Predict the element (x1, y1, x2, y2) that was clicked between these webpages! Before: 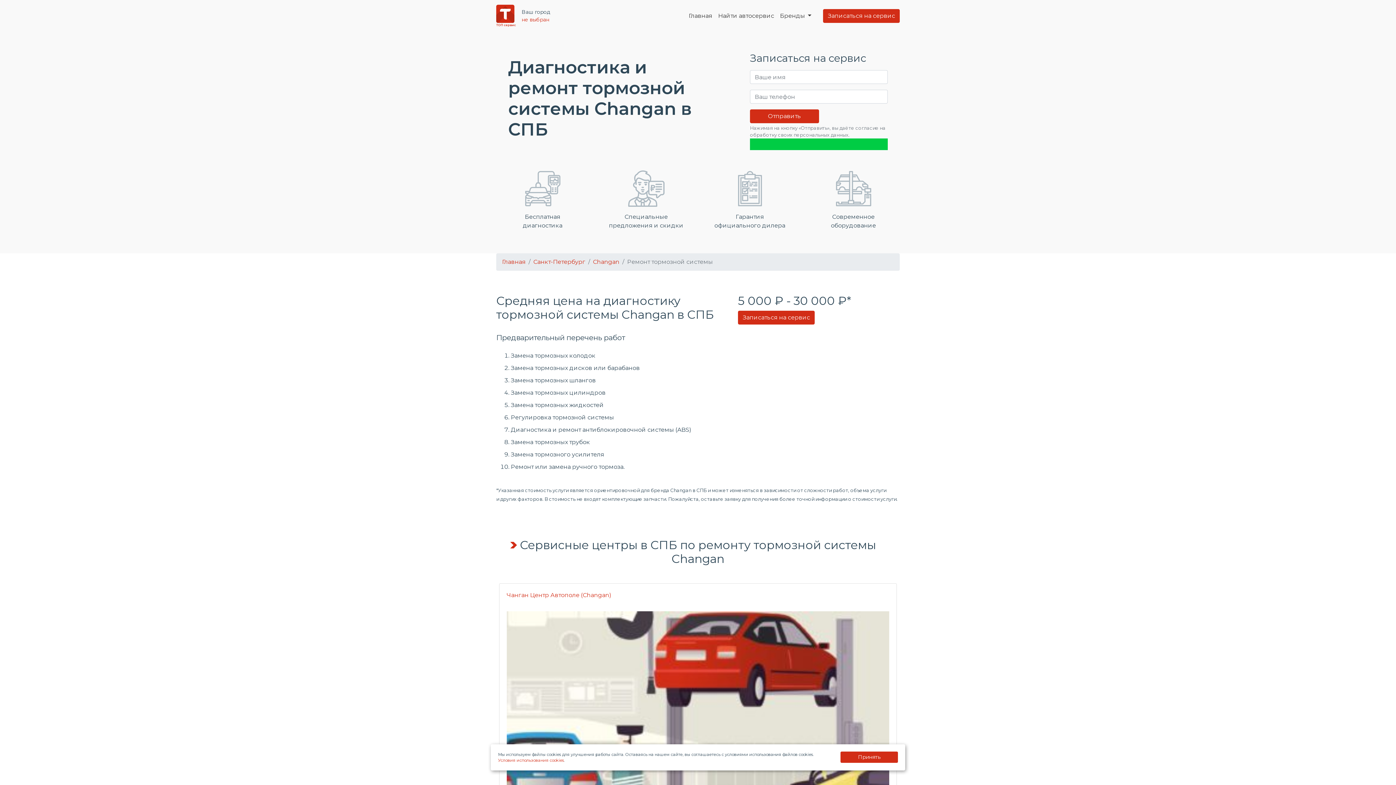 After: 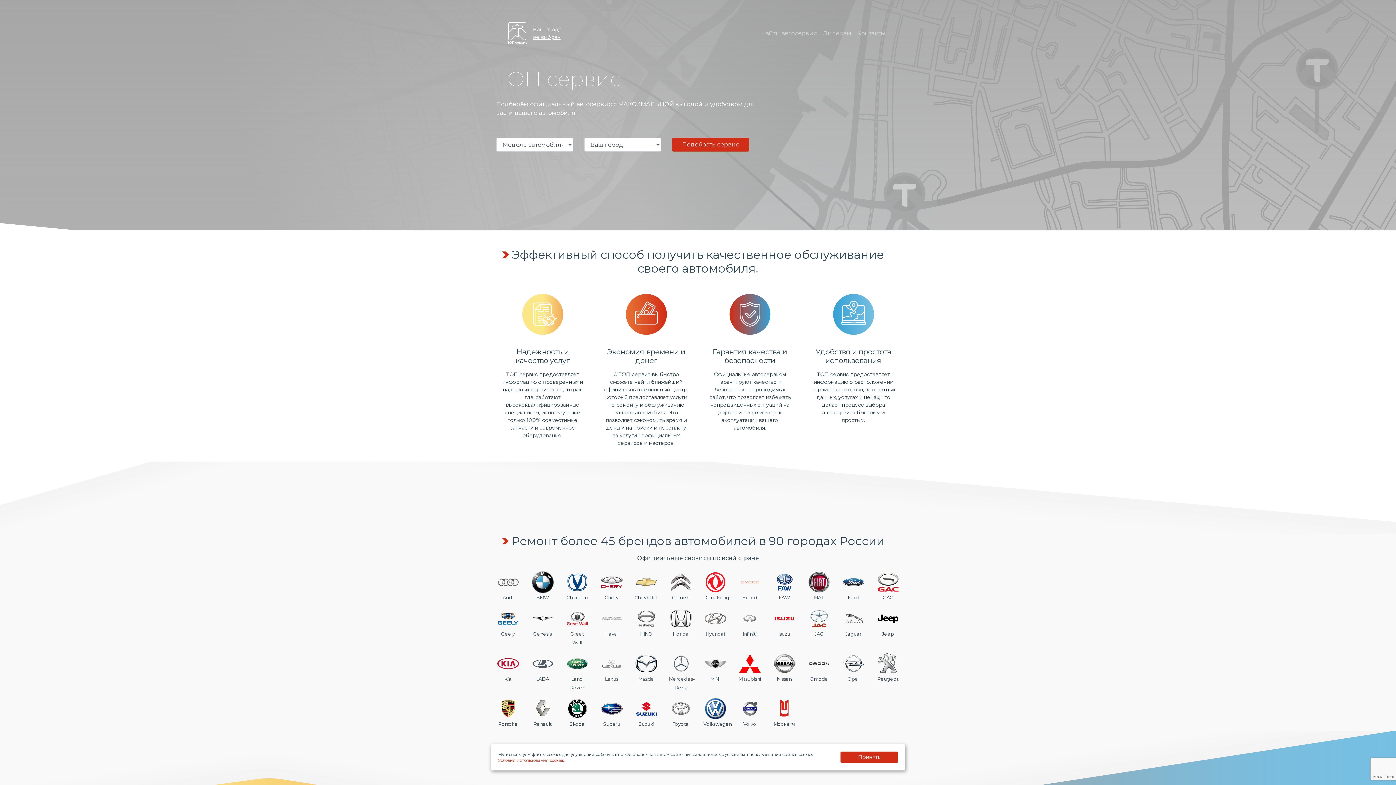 Action: bbox: (685, 8, 715, 23) label: Главная